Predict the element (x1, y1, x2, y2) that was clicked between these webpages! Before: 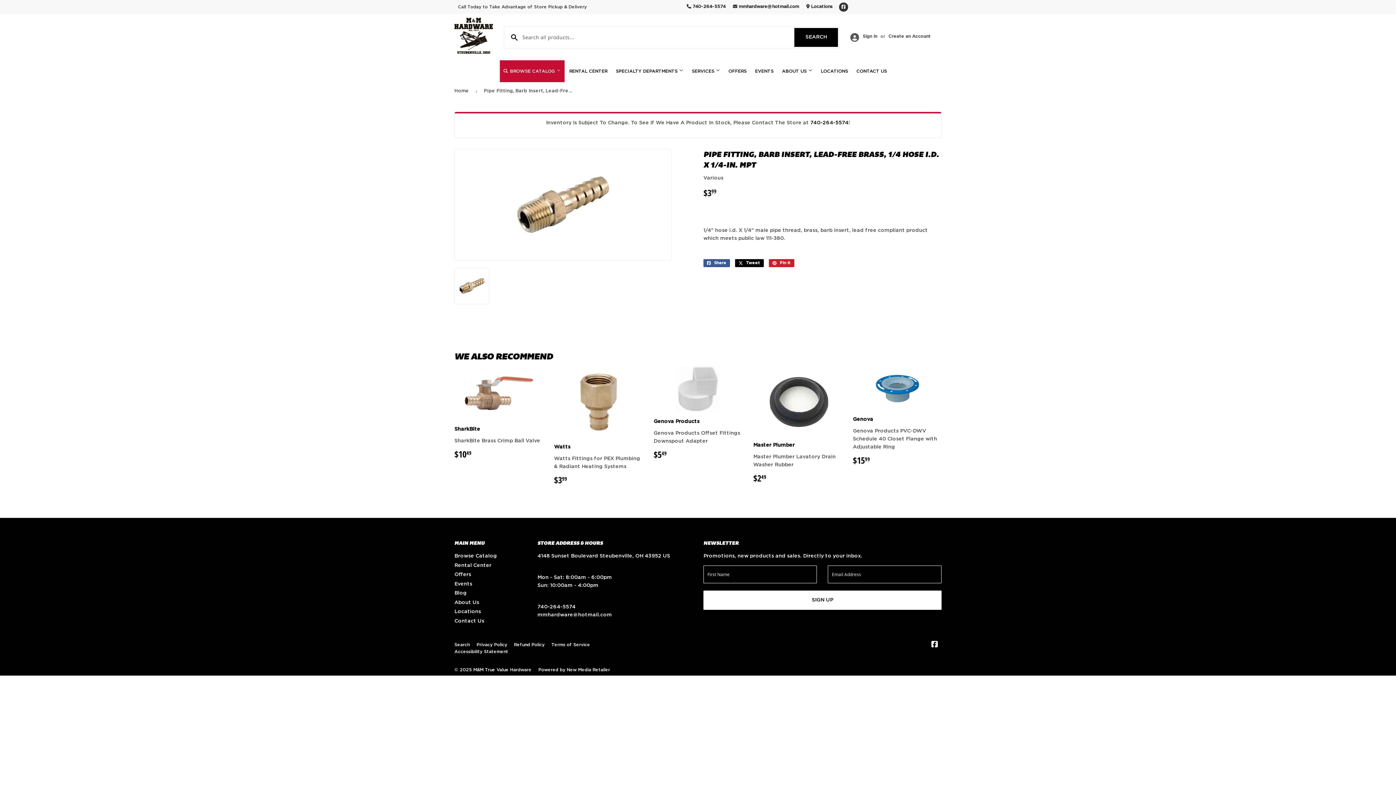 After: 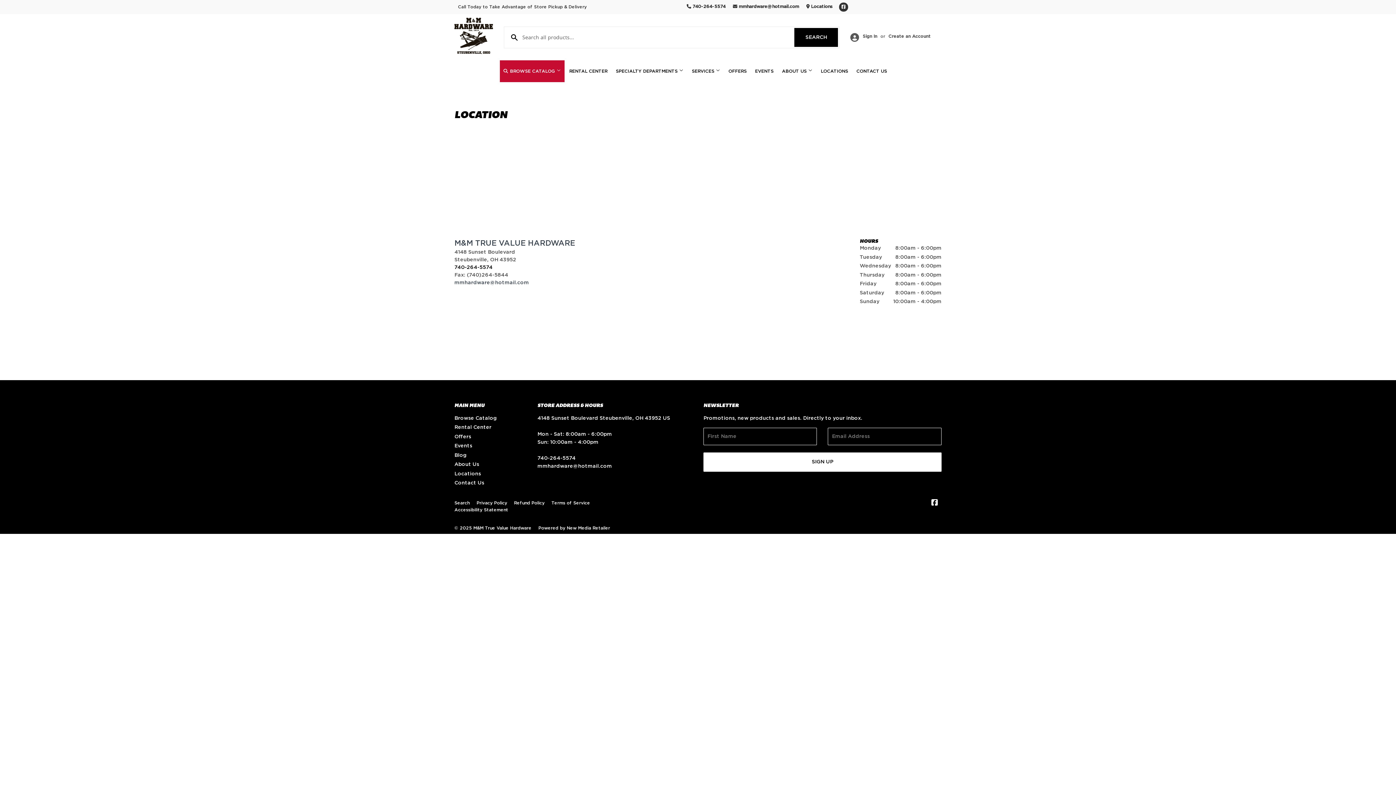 Action: label:  Locations bbox: (806, 4, 832, 8)